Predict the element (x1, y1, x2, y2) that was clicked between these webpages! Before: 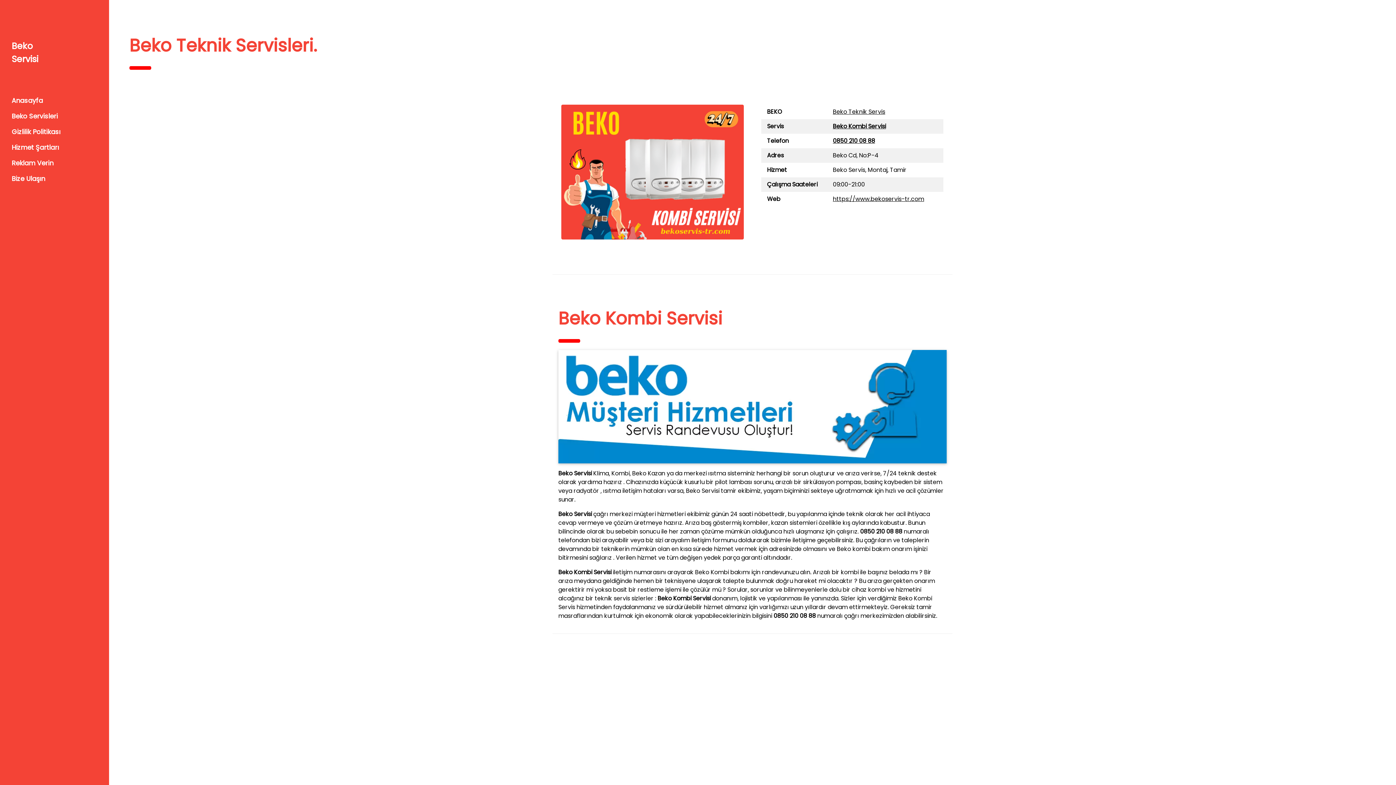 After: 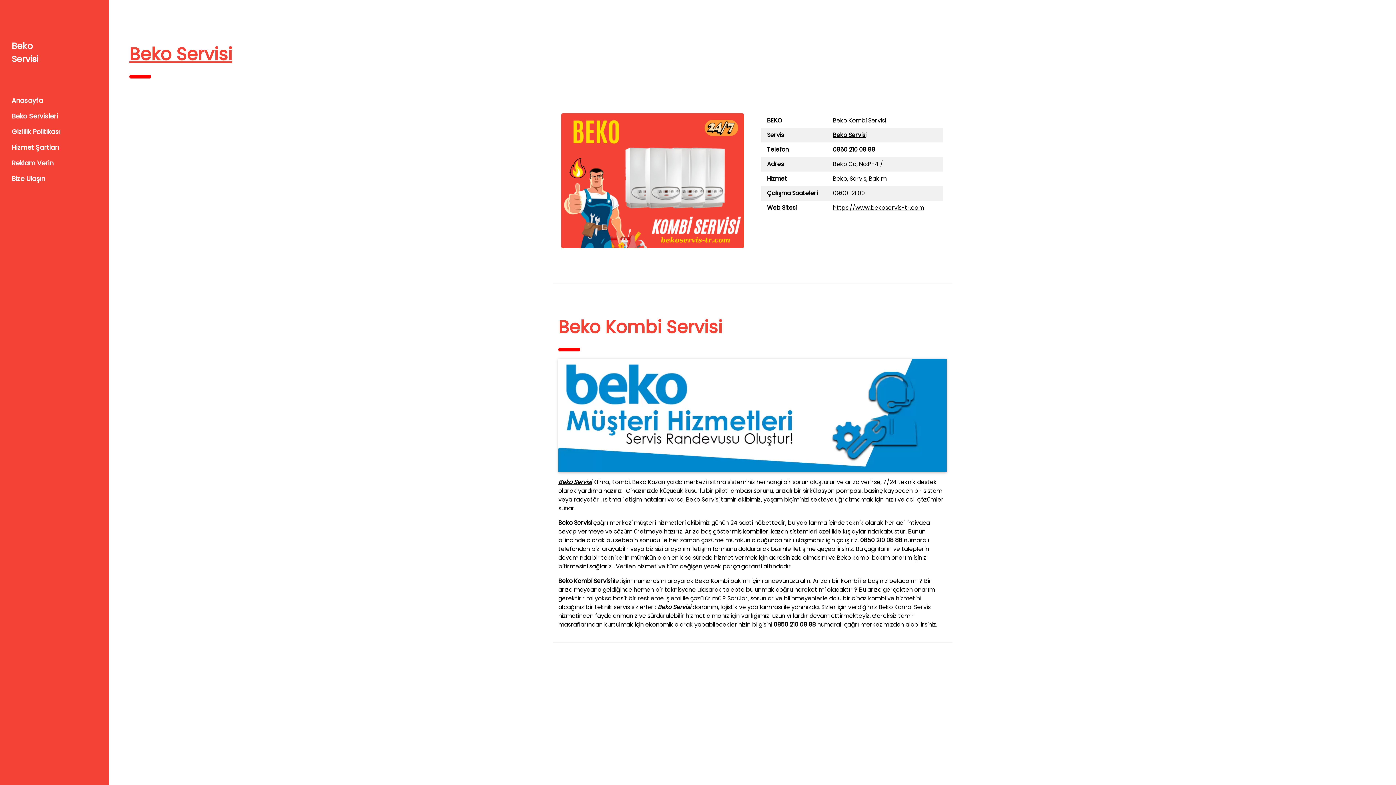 Action: bbox: (5, 108, 103, 124) label: Beko Servisleri